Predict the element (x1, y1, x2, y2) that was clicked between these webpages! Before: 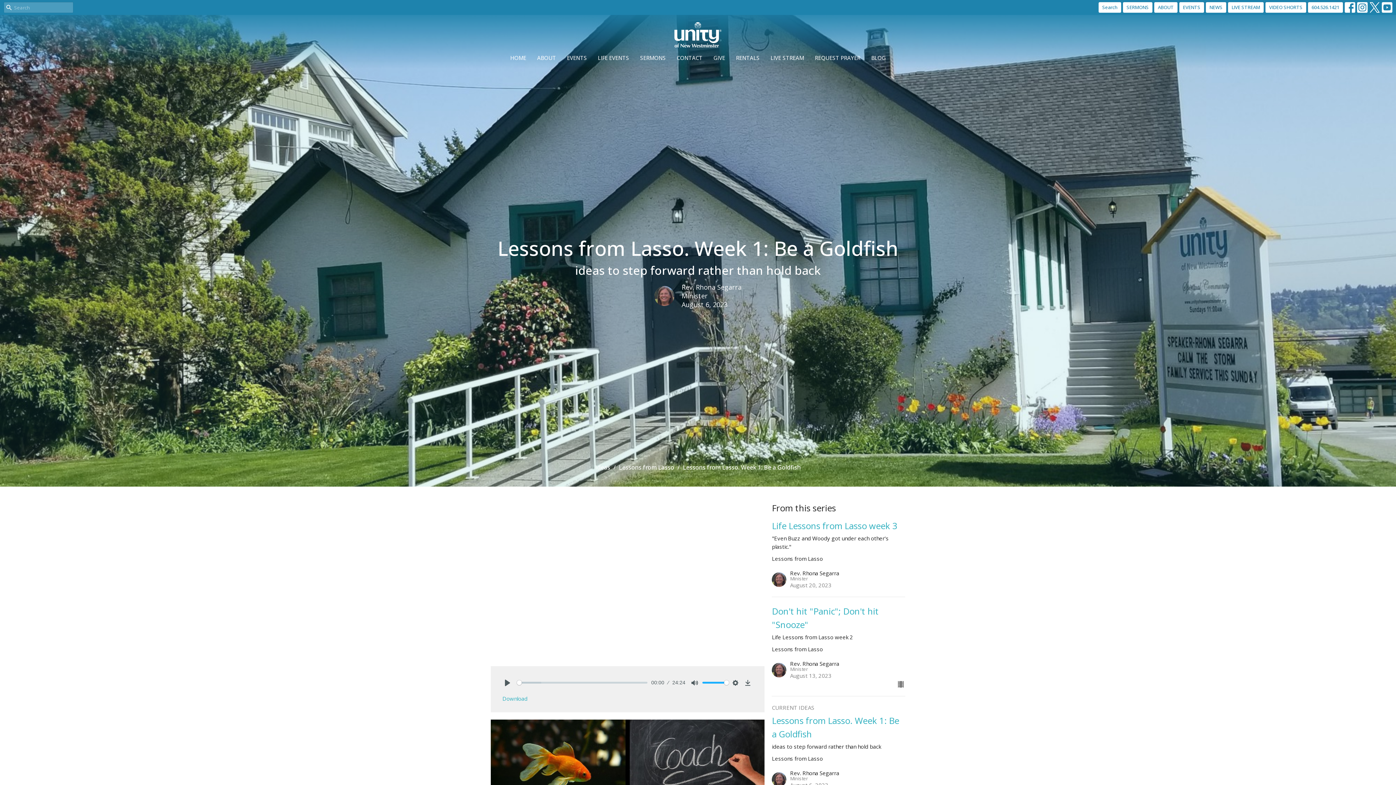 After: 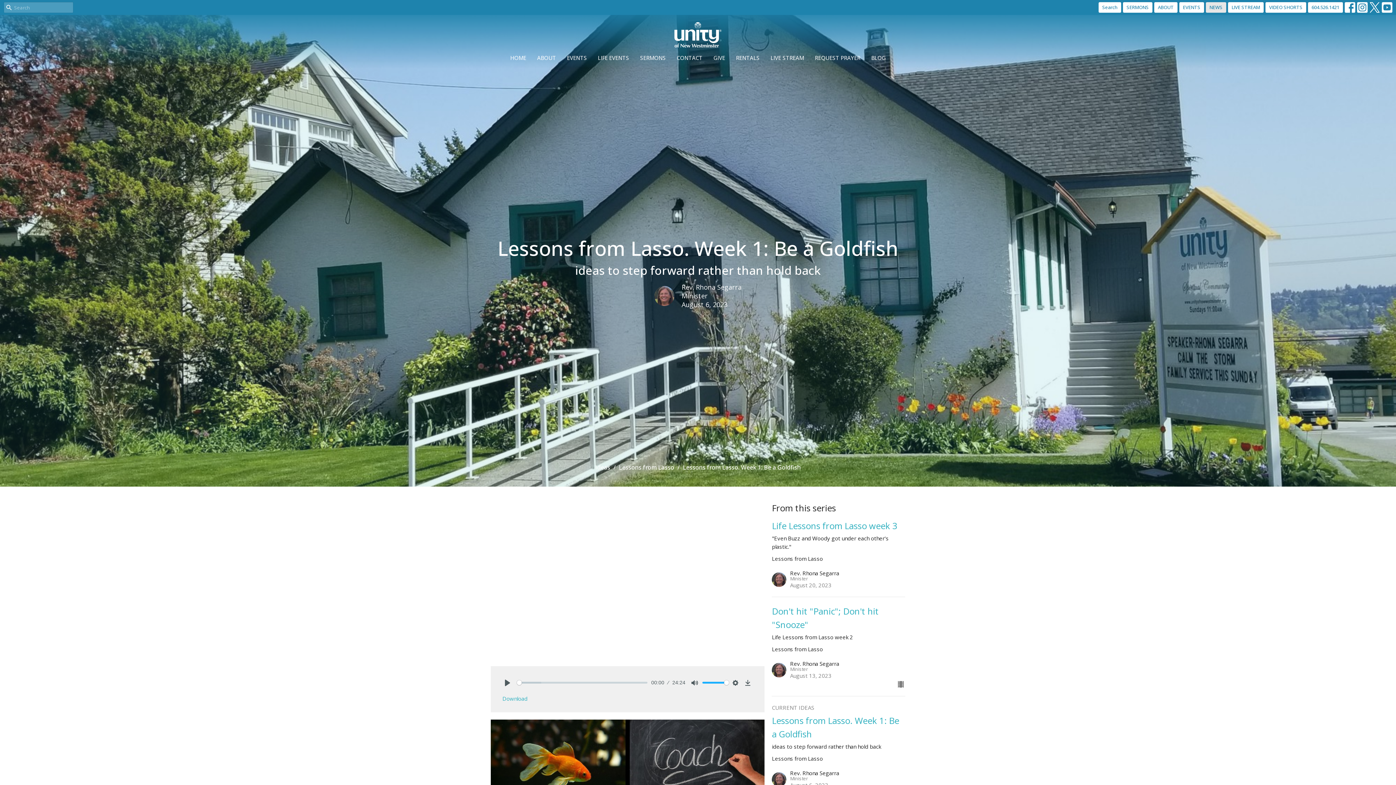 Action: bbox: (1206, 2, 1226, 12) label: NEWS